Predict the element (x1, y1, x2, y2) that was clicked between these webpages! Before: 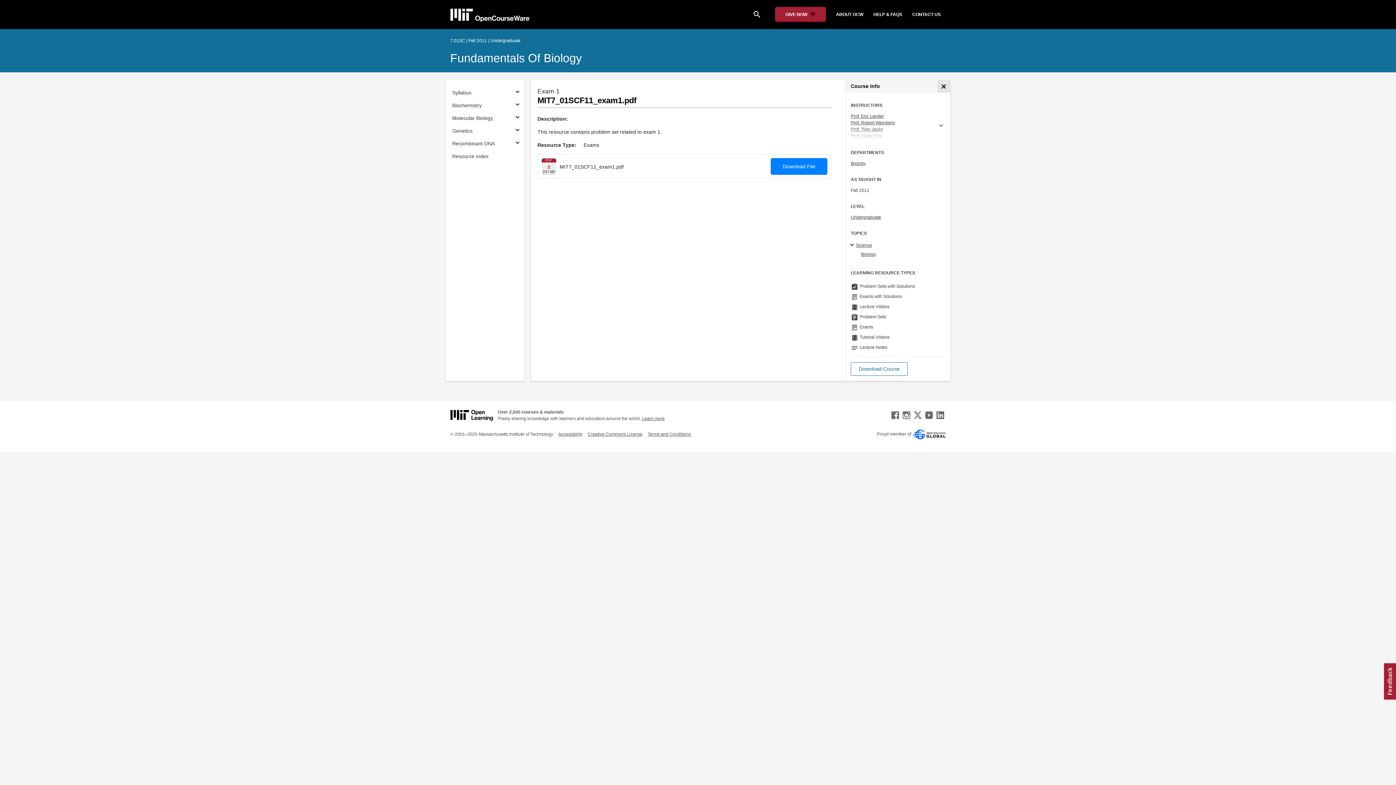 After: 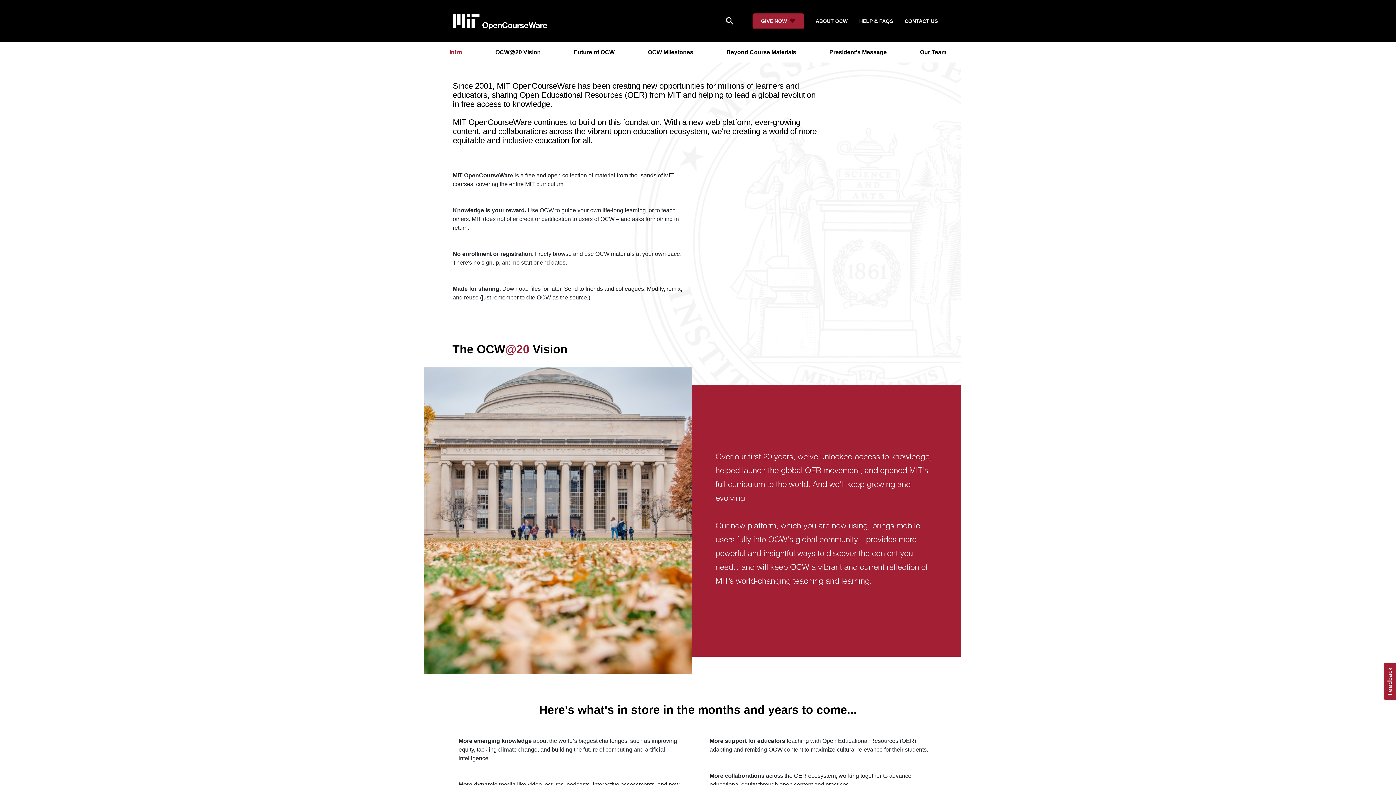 Action: label: ABOUT OCW bbox: (826, 8, 868, 20)